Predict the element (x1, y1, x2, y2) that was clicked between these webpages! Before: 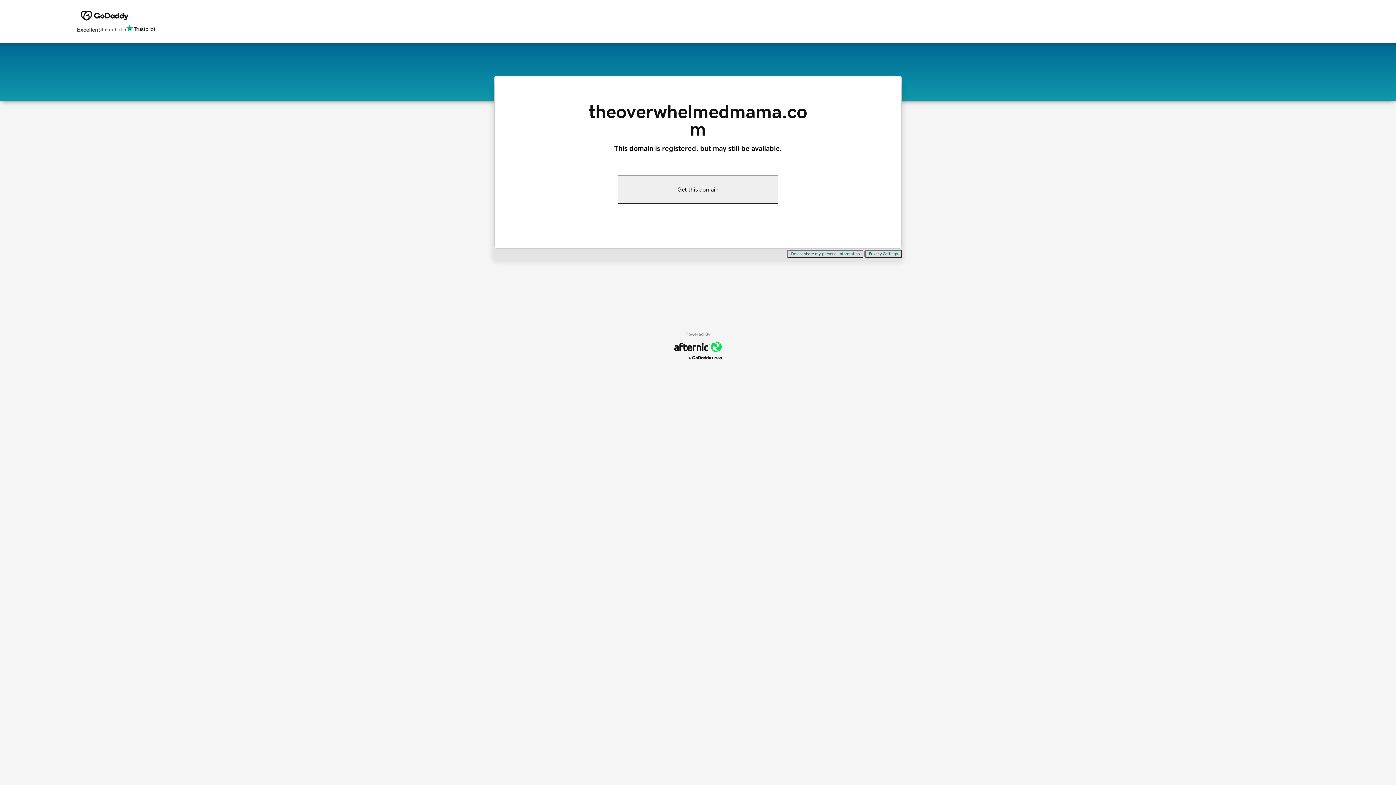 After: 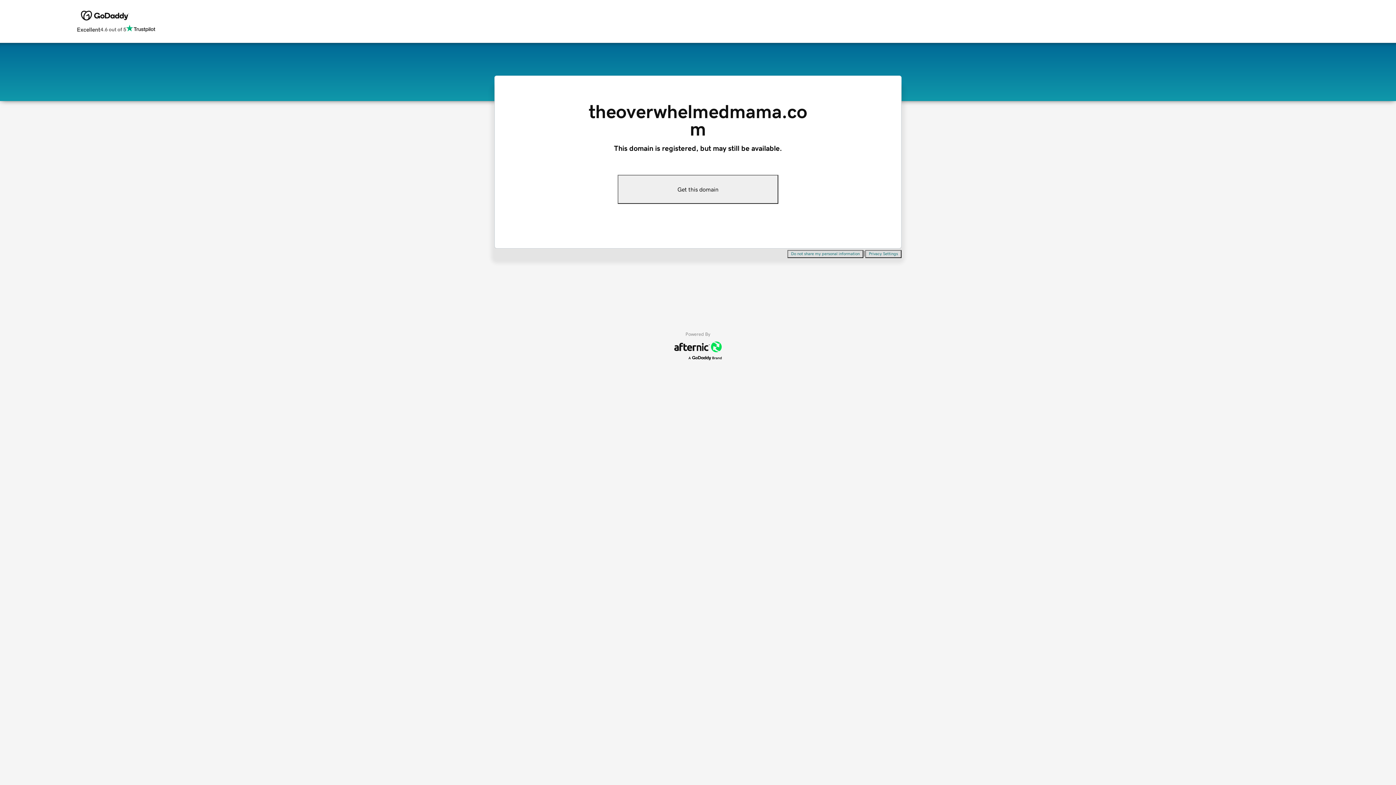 Action: bbox: (787, 250, 863, 258) label: Do not share my personal information